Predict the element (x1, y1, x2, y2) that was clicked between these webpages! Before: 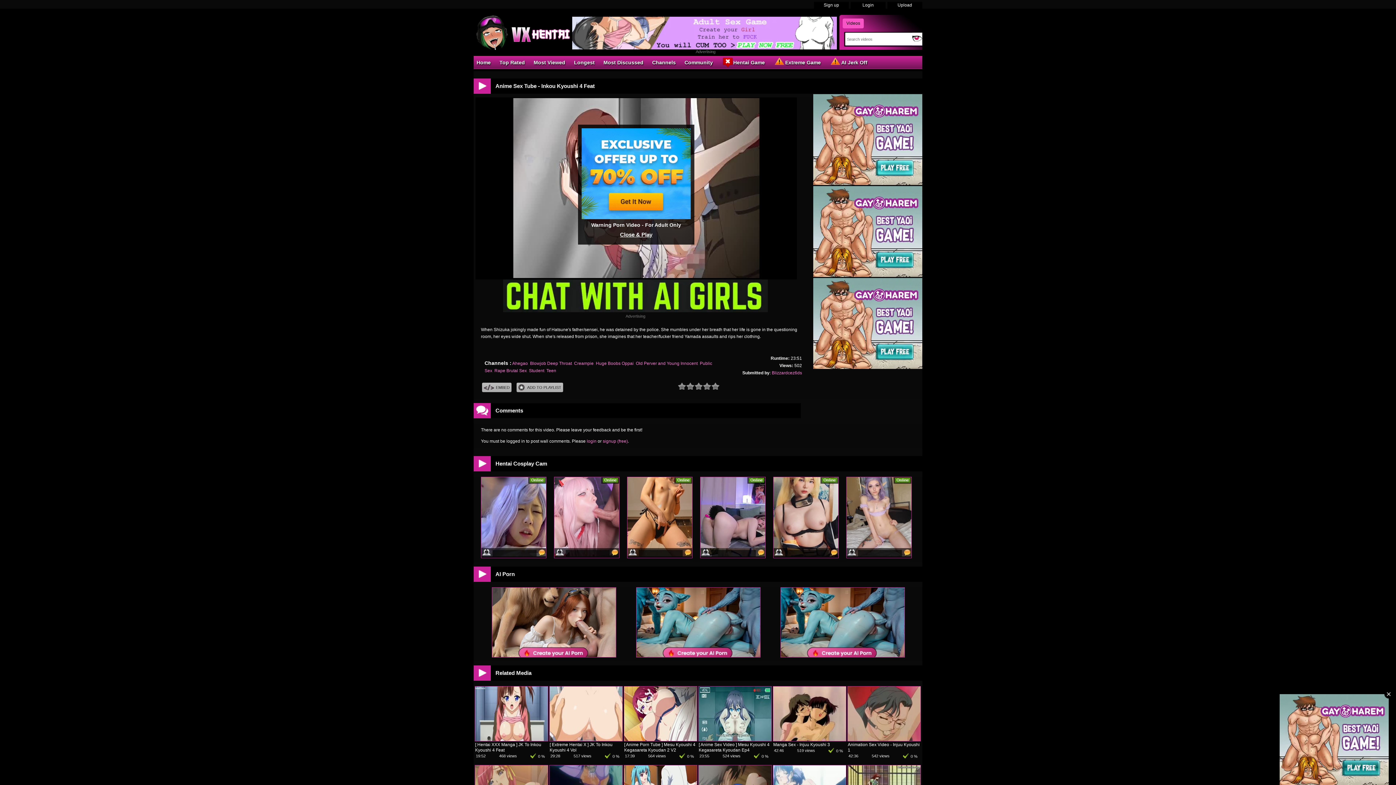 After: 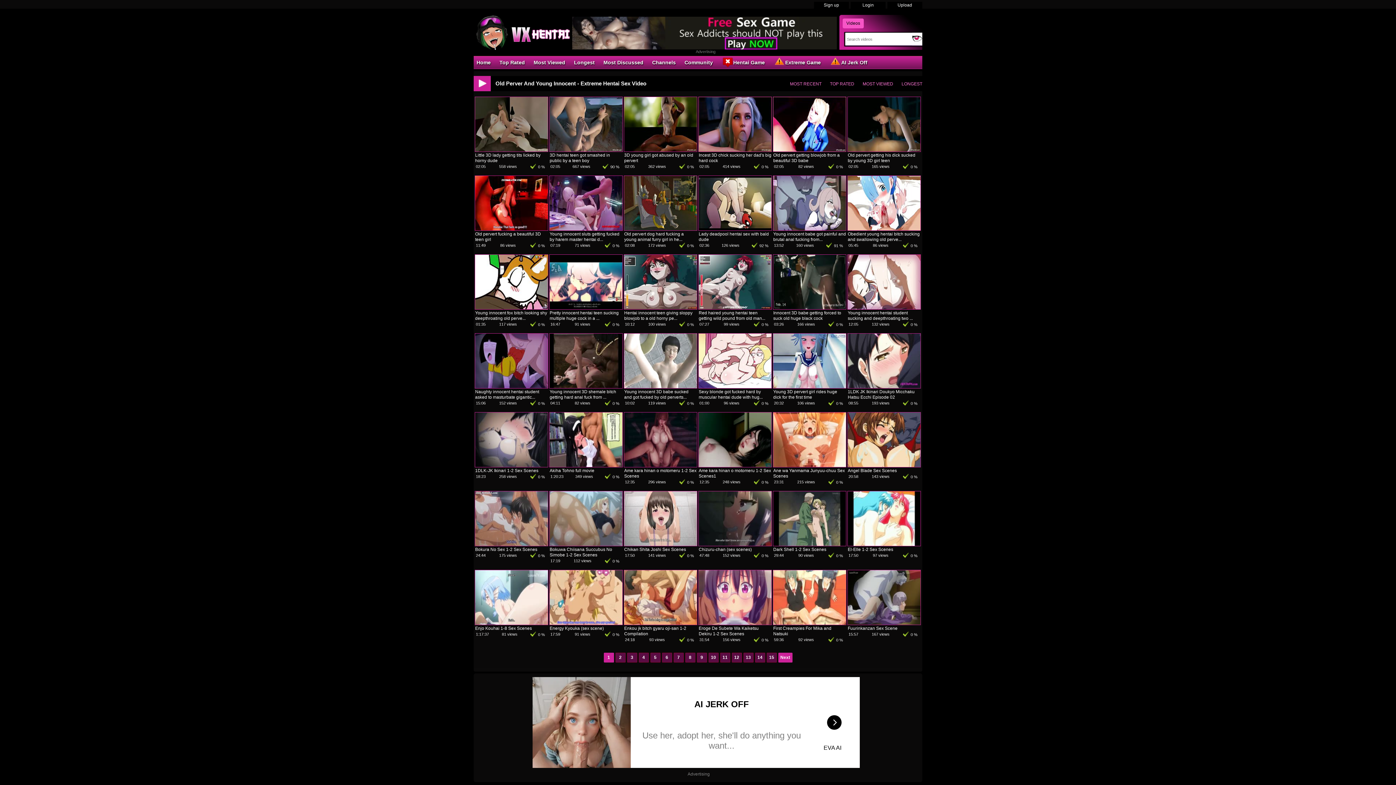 Action: bbox: (636, 361, 697, 366) label: Old Perver and Young Innocent